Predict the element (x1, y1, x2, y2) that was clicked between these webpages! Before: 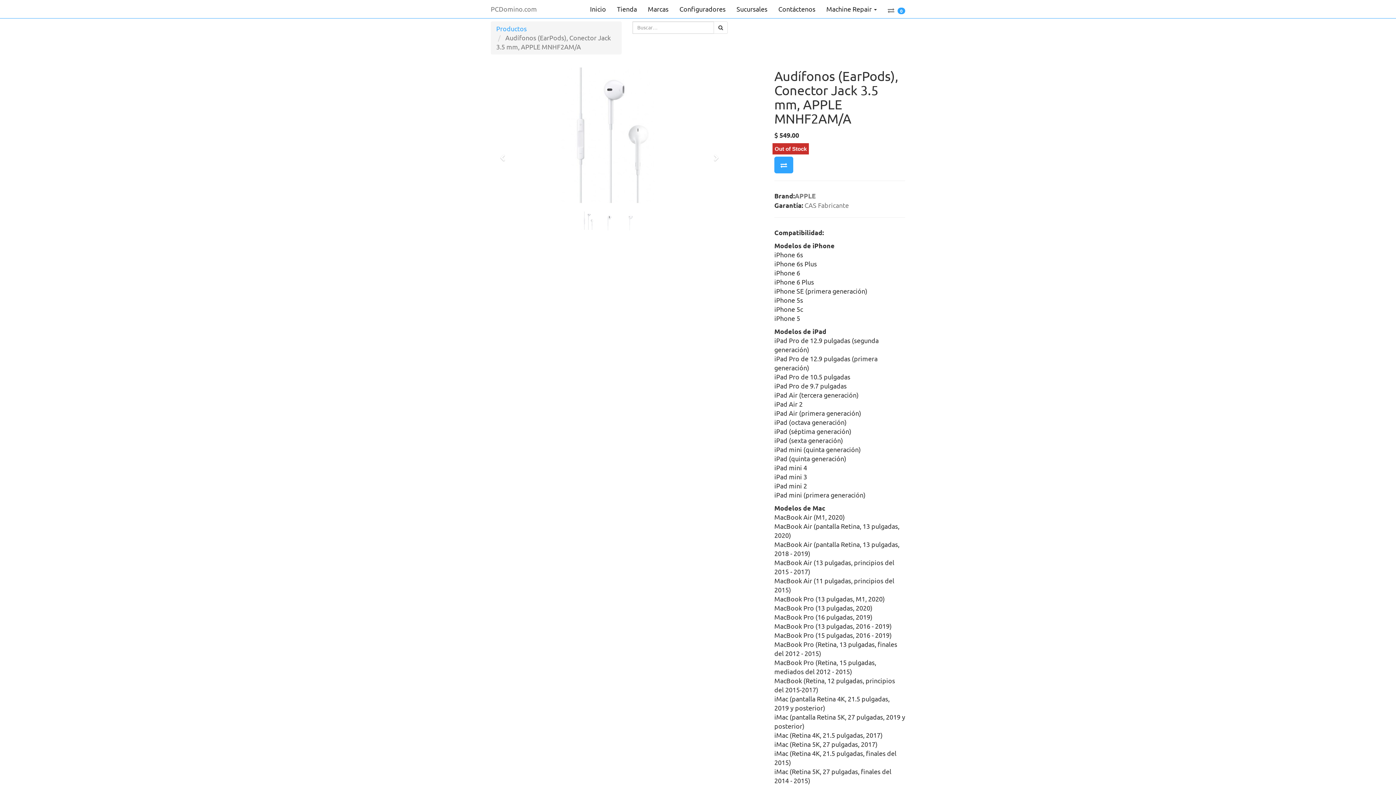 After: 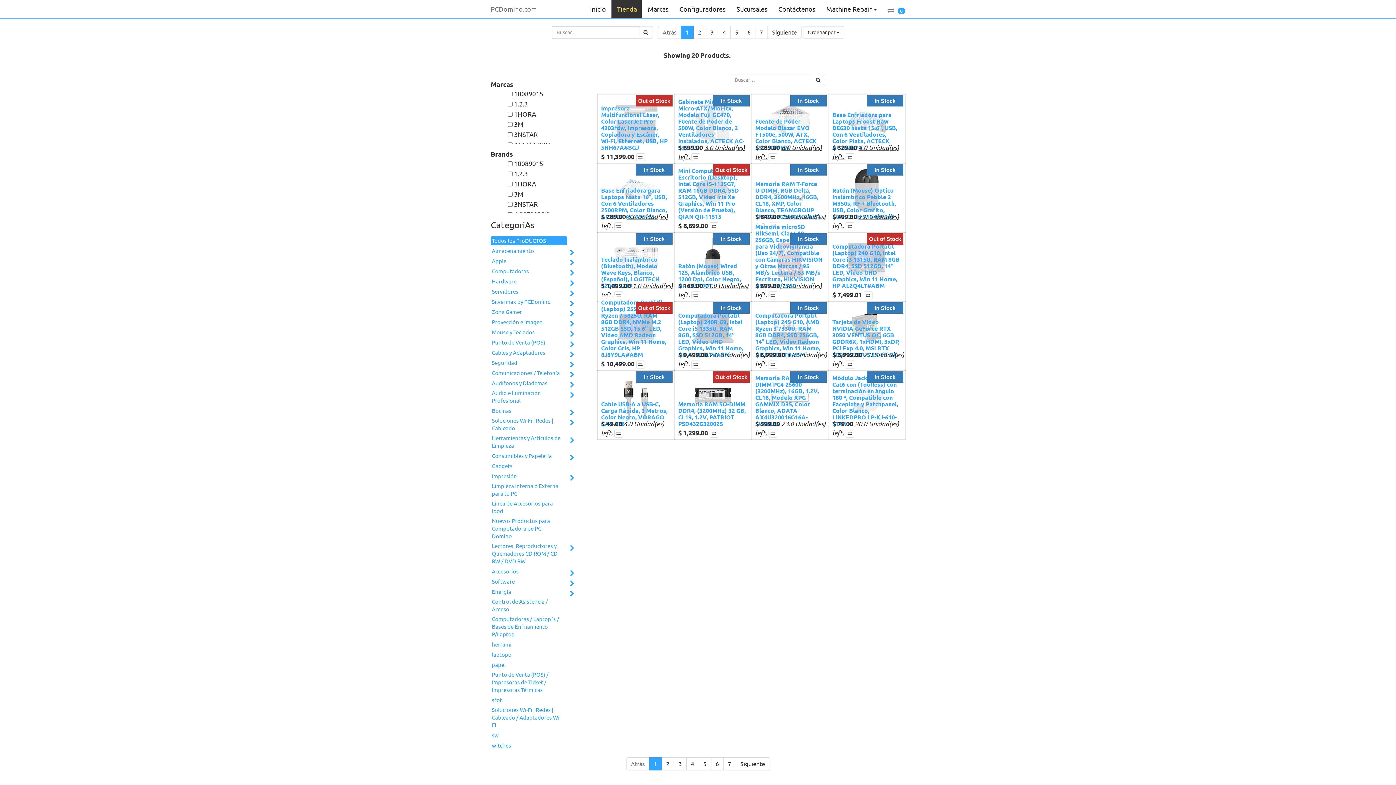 Action: bbox: (496, 25, 526, 32) label: Productos